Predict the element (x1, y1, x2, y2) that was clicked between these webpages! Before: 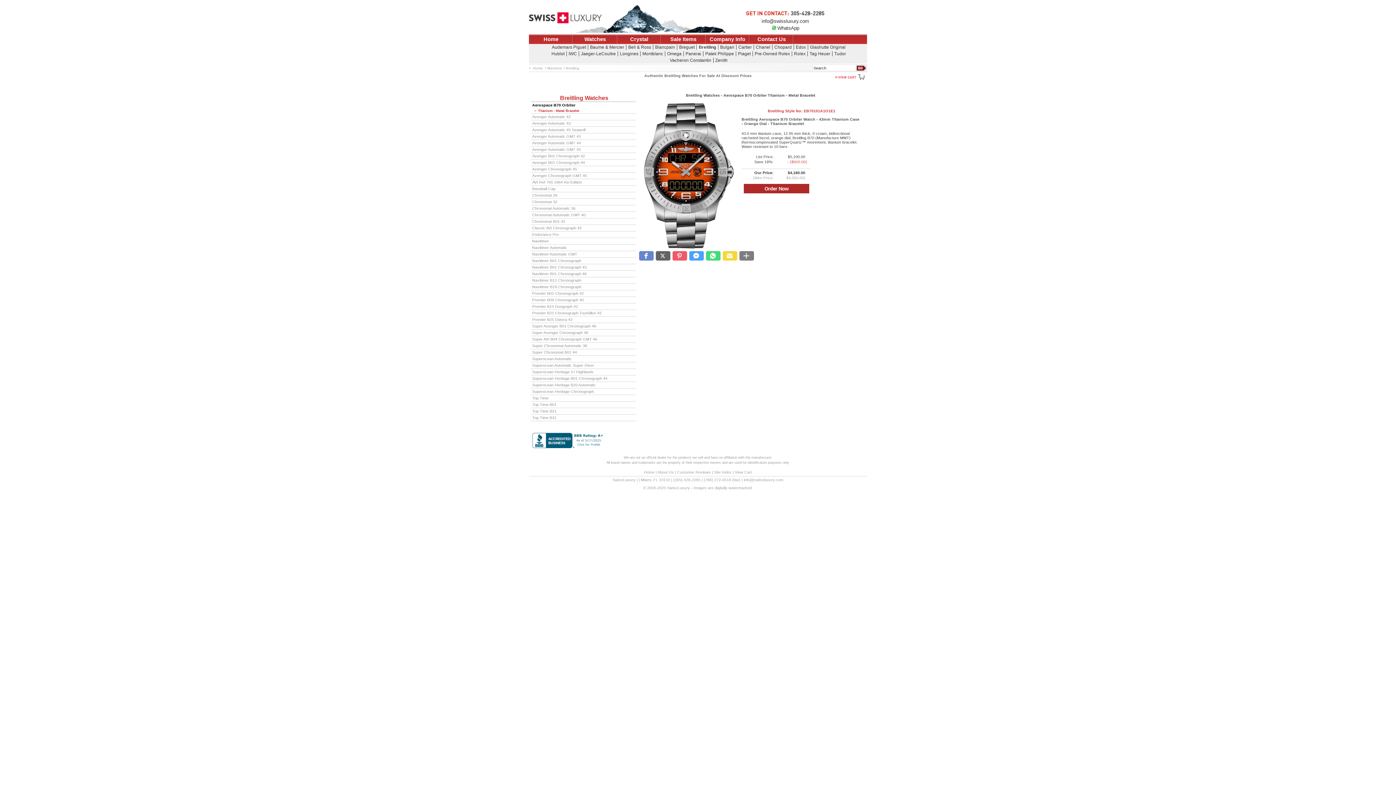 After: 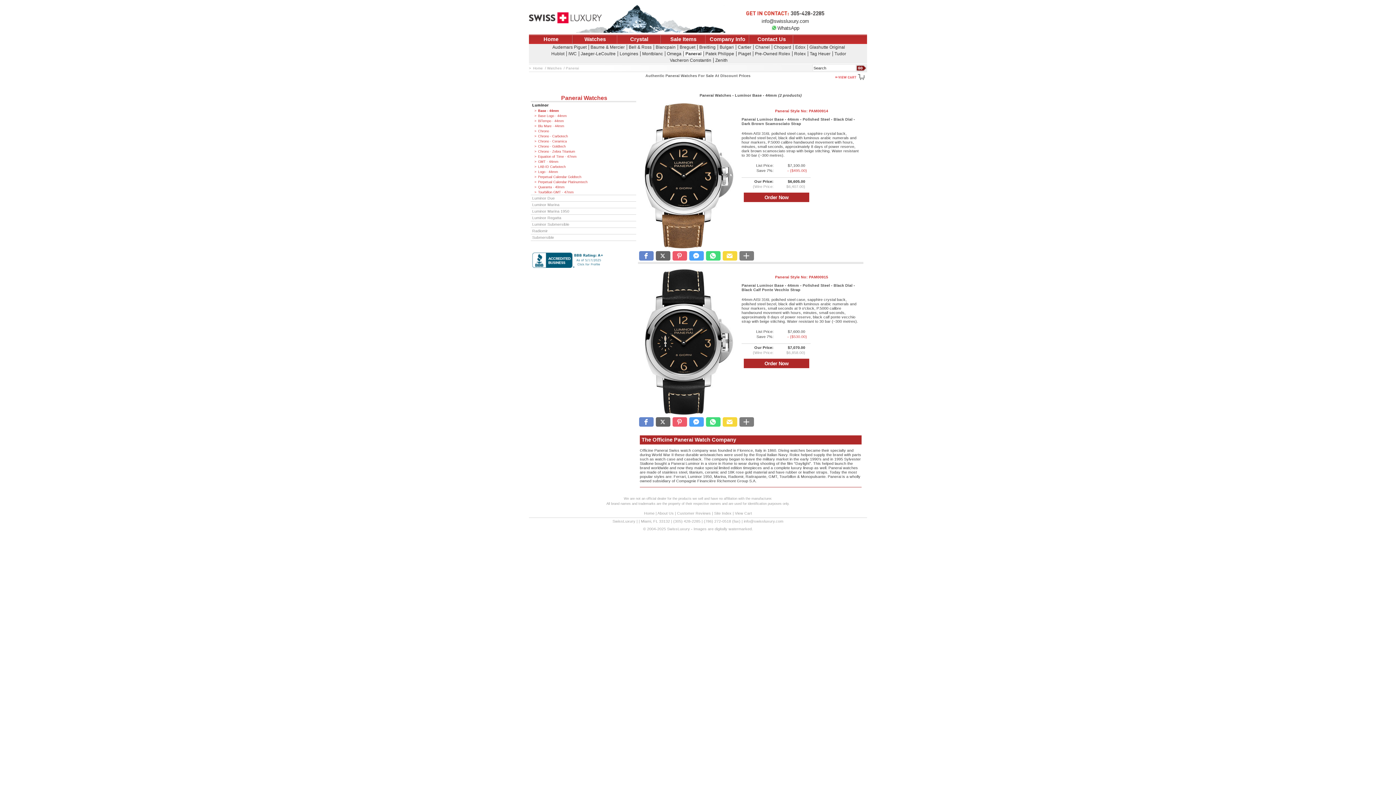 Action: bbox: (684, 51, 703, 56) label: Panerai